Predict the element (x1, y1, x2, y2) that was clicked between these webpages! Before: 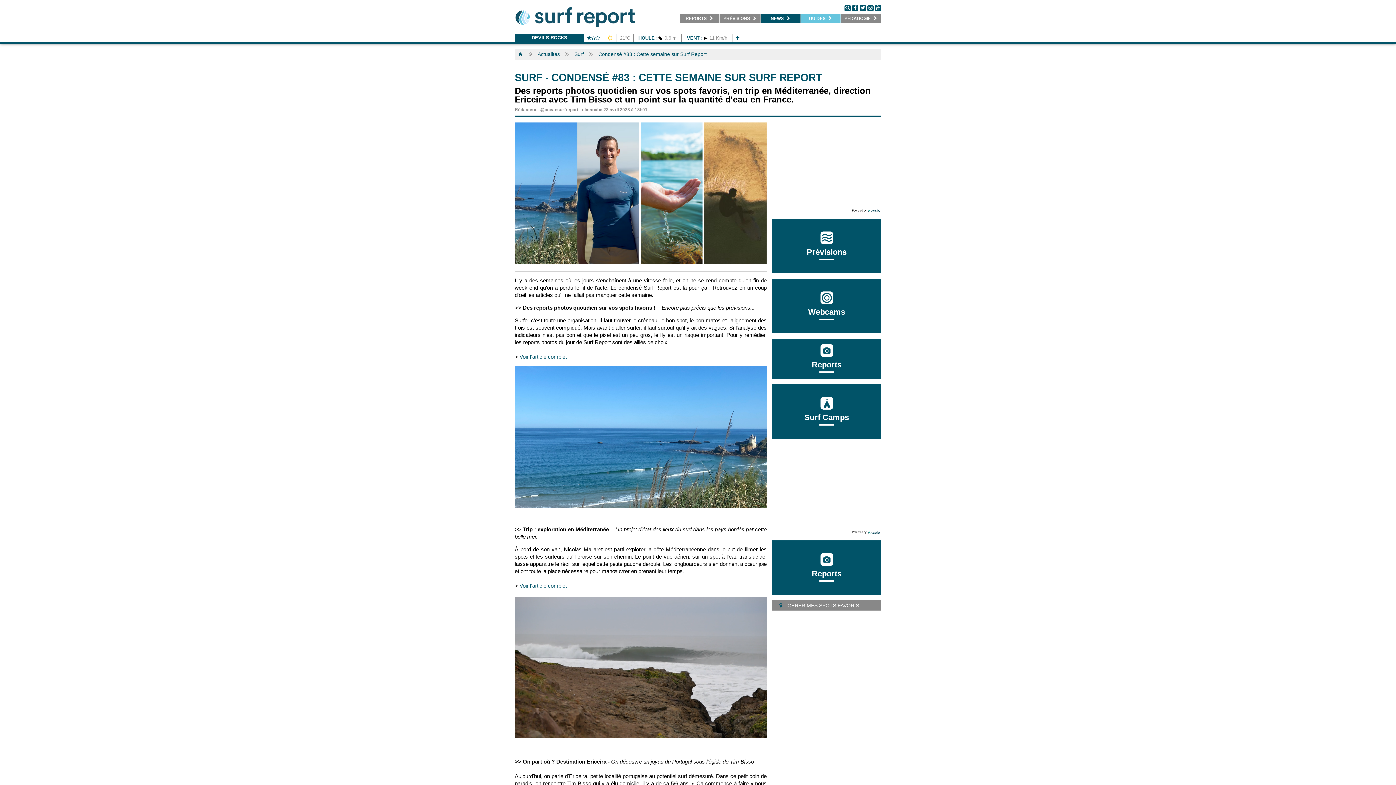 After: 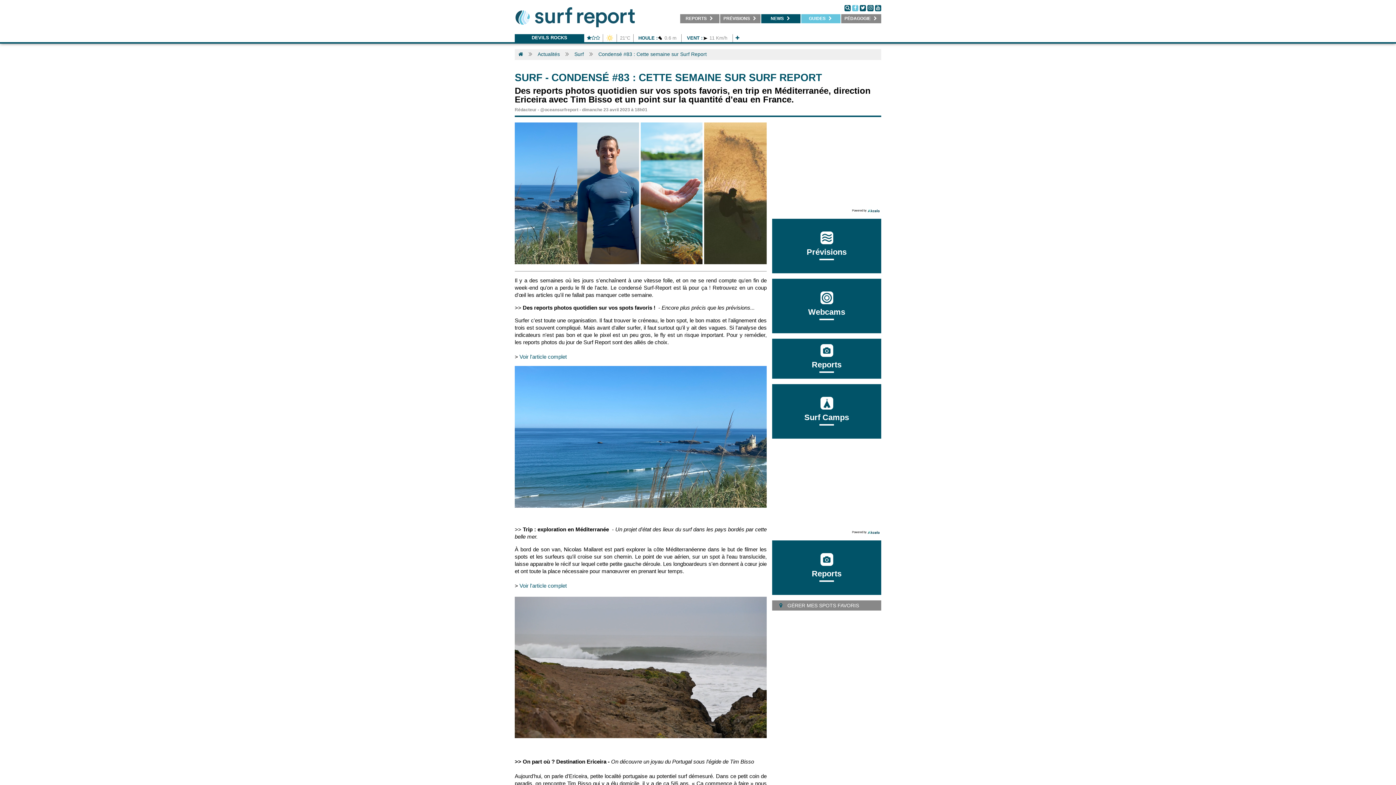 Action: bbox: (852, 5, 858, 11)